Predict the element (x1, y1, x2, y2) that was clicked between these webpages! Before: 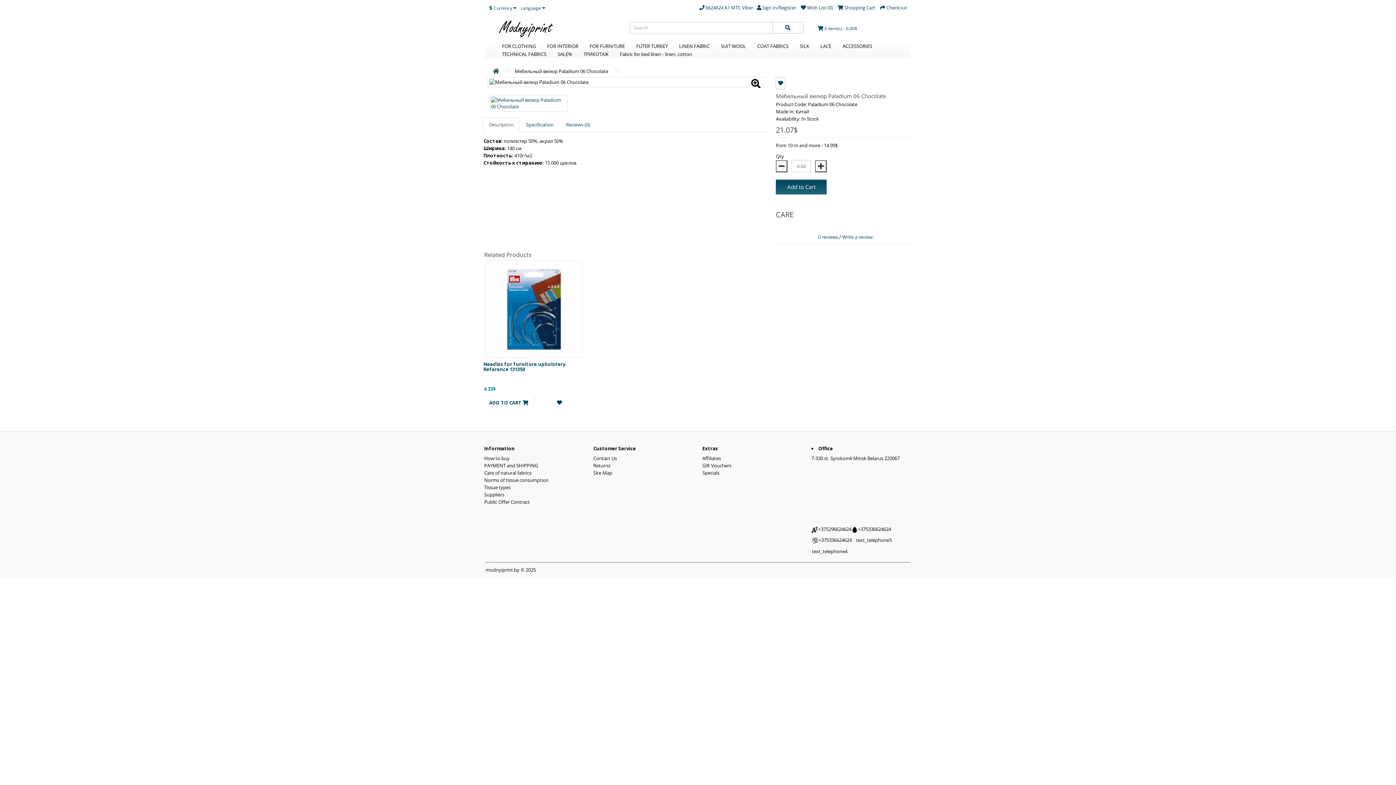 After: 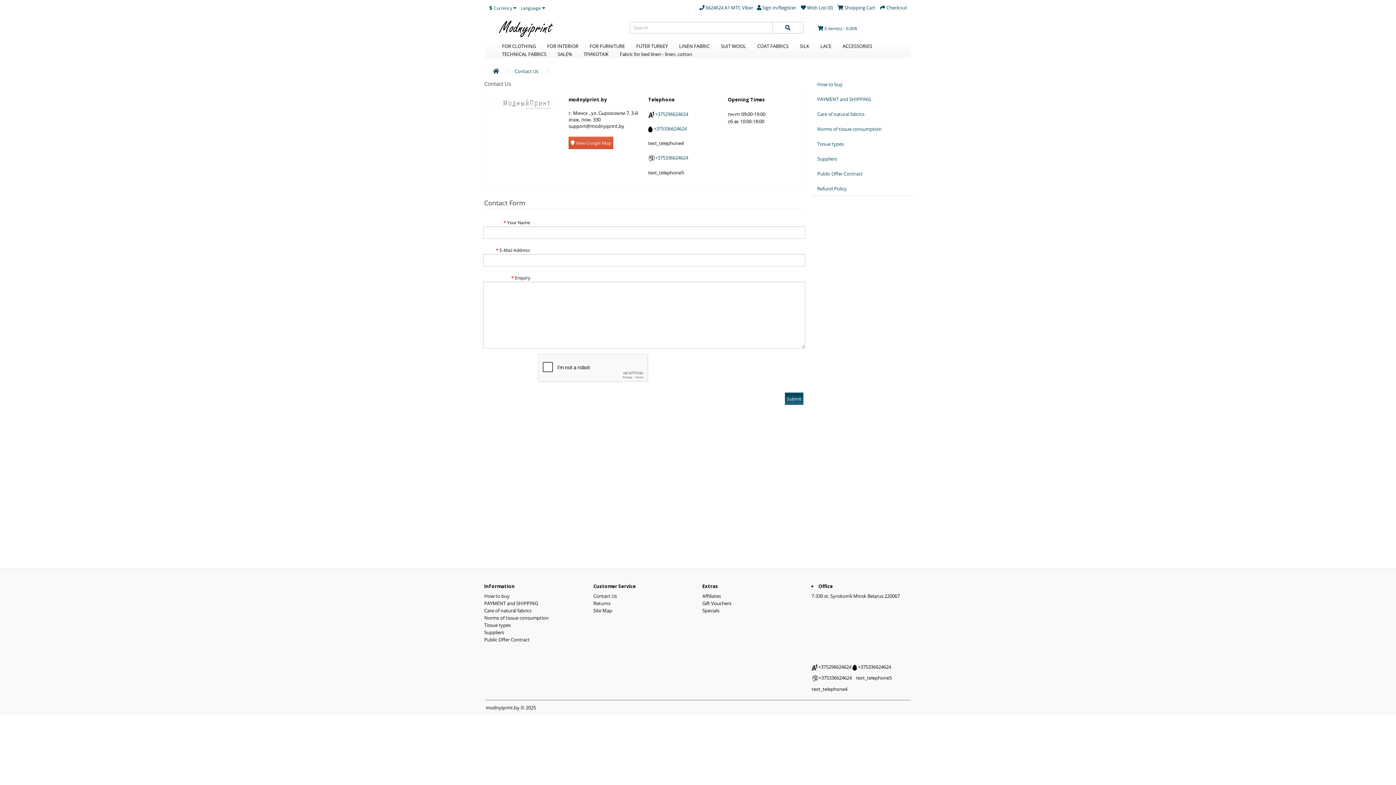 Action: bbox: (593, 455, 617, 461) label: Contact Us